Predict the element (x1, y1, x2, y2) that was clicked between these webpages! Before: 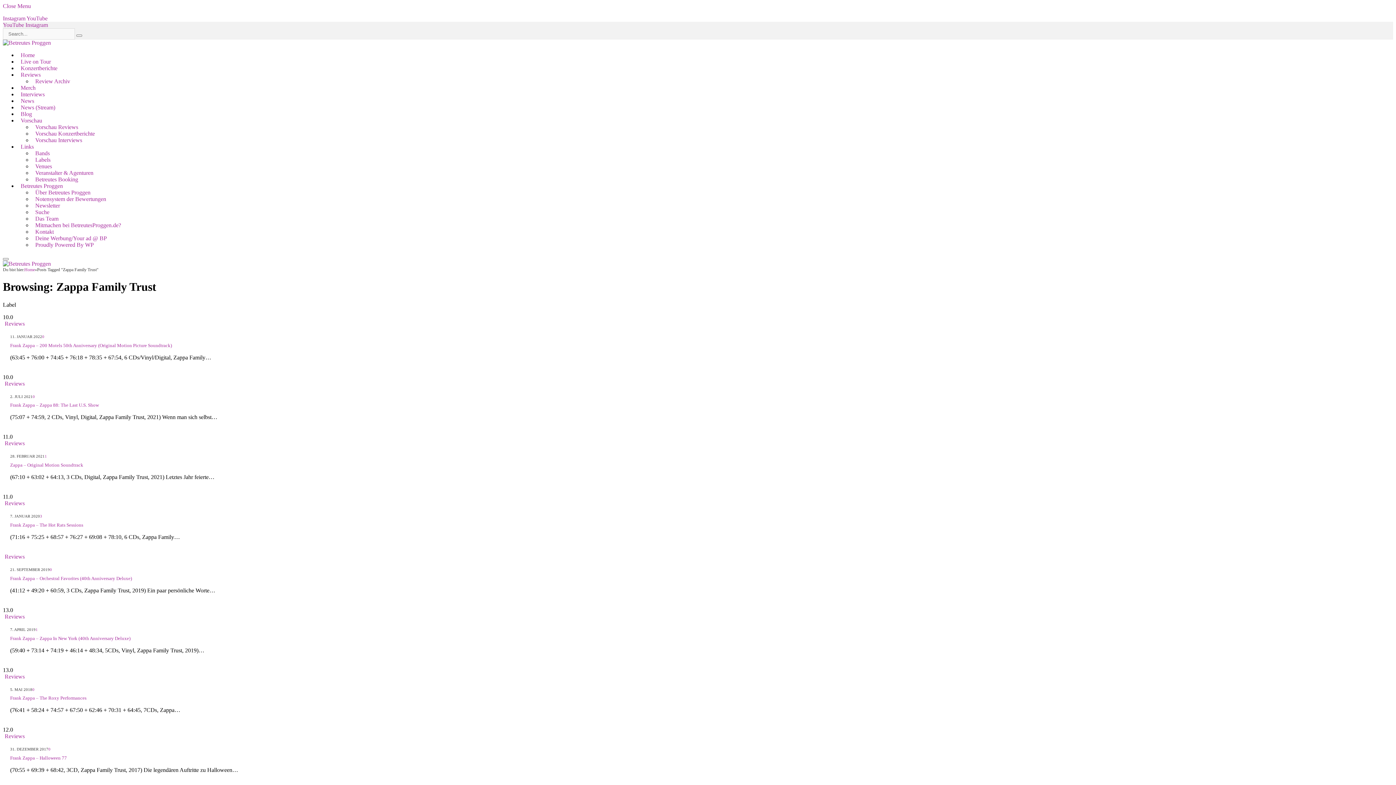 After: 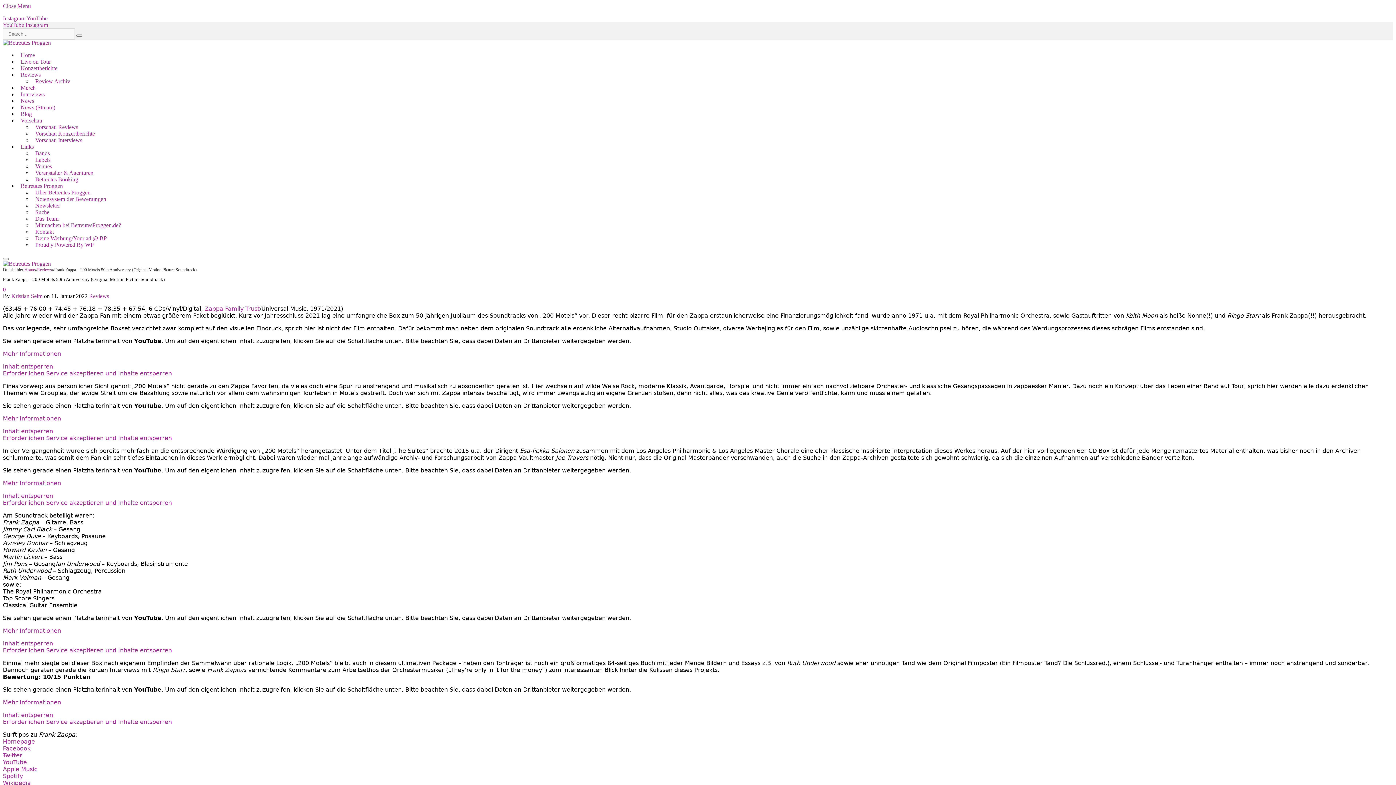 Action: label: Frank Zappa – 200 Motels 50th Anniversary (Original Motion Picture Soundtrack) bbox: (10, 342, 172, 348)